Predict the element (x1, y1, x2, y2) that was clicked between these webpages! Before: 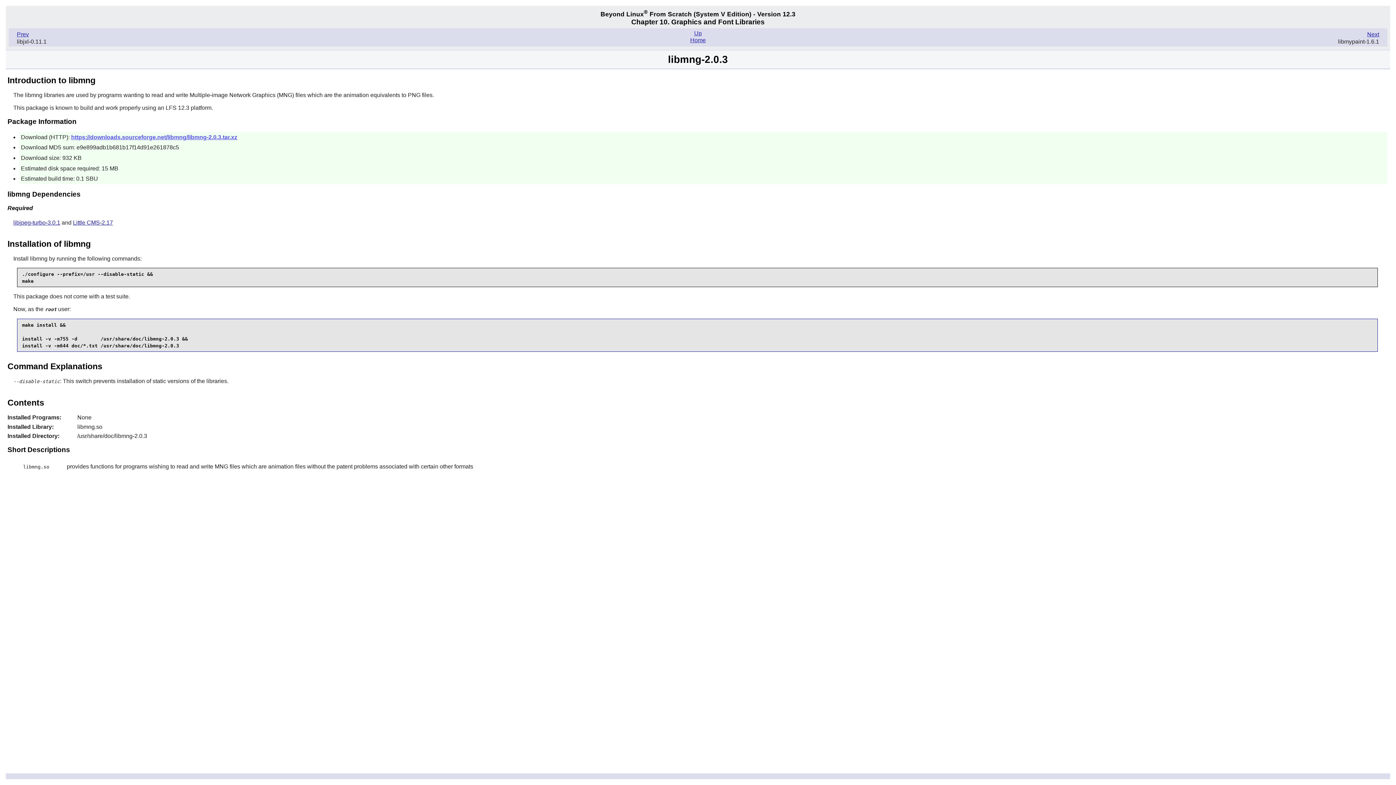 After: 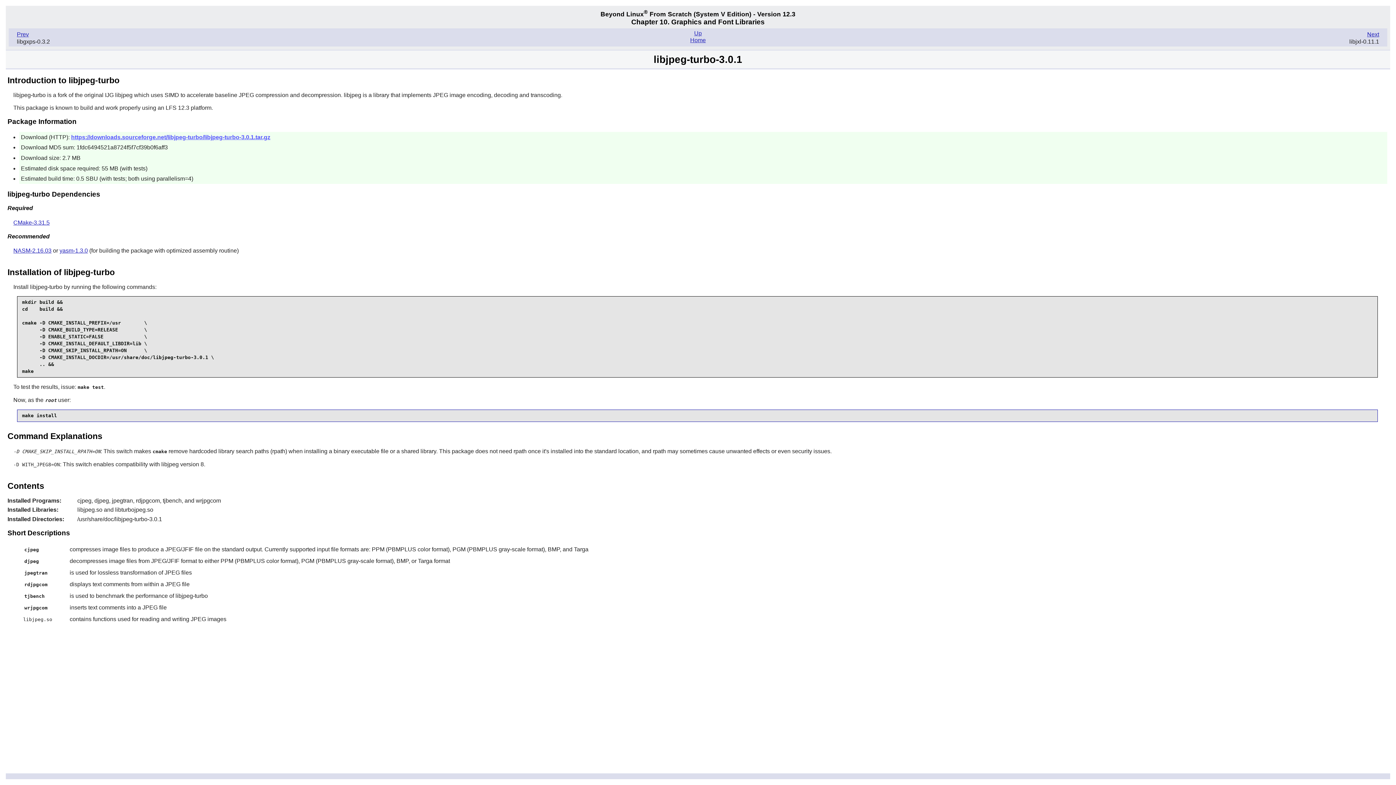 Action: bbox: (13, 219, 60, 225) label: libjpeg-turbo-3.0.1